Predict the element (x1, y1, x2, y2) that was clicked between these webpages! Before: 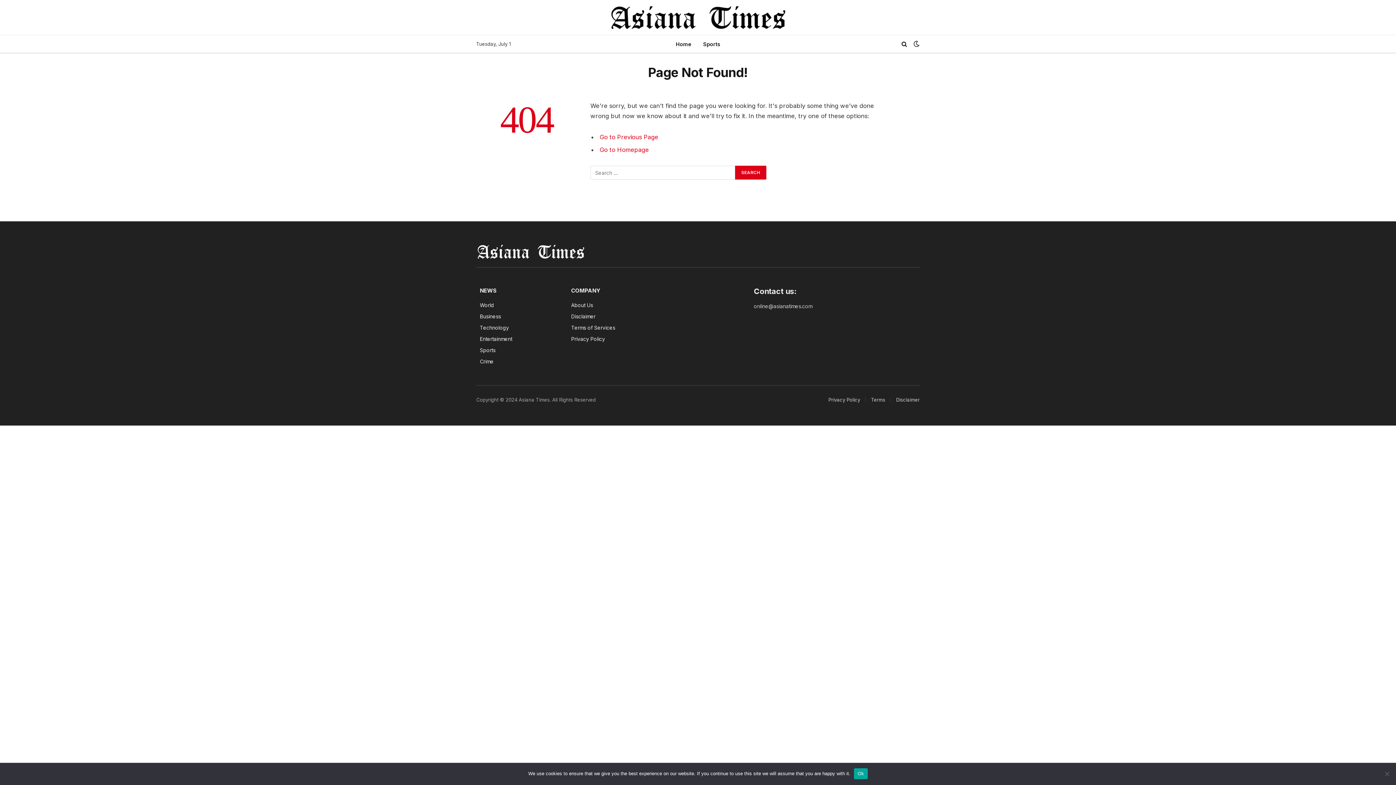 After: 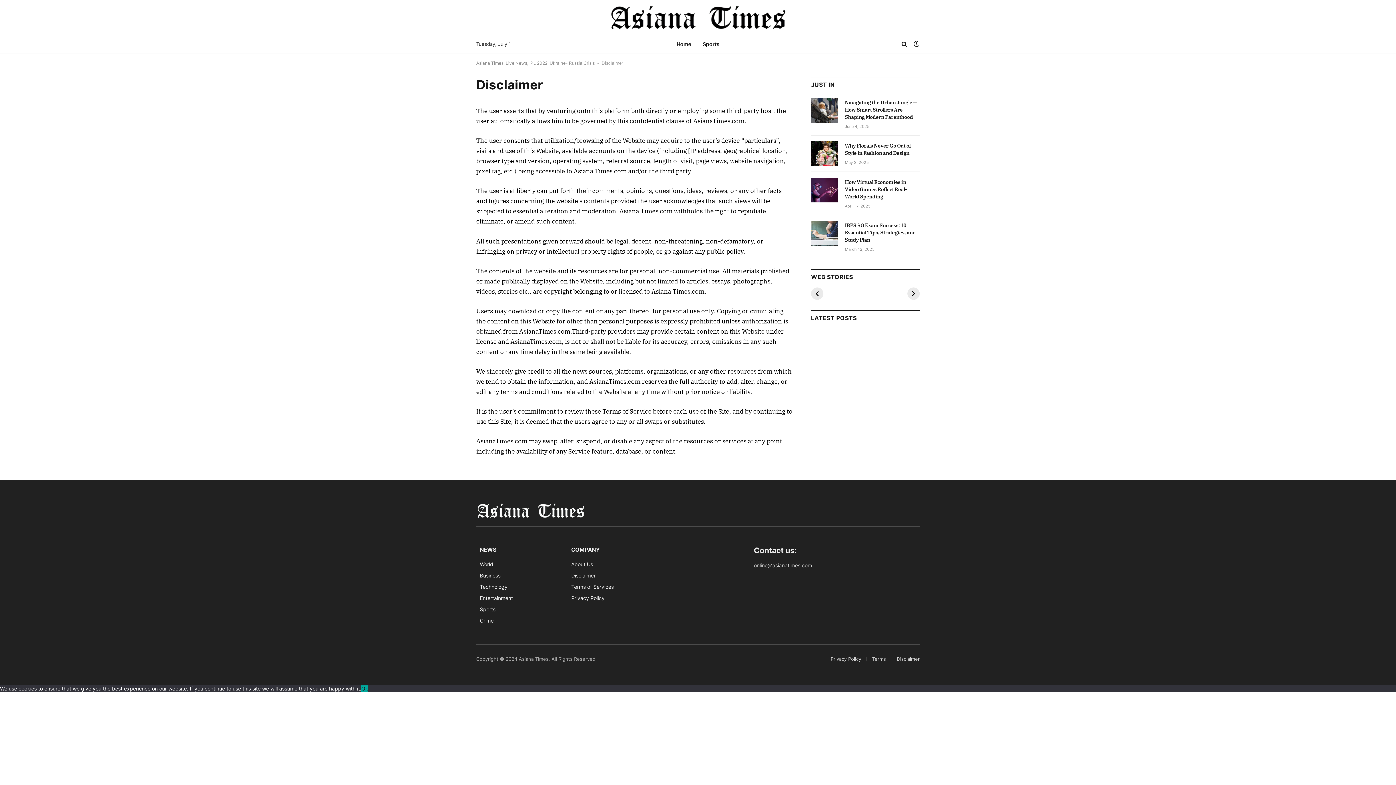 Action: bbox: (571, 313, 595, 319) label: Disclaimer